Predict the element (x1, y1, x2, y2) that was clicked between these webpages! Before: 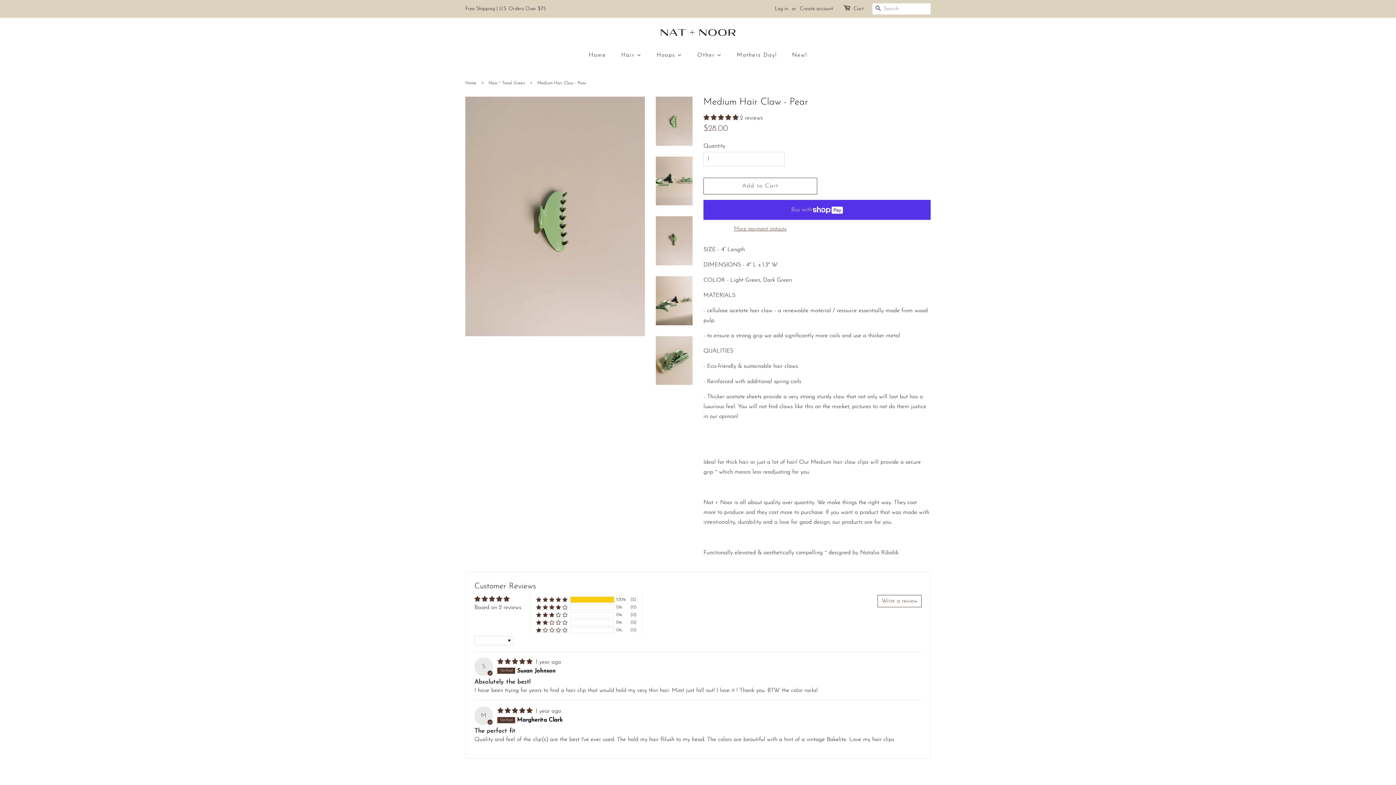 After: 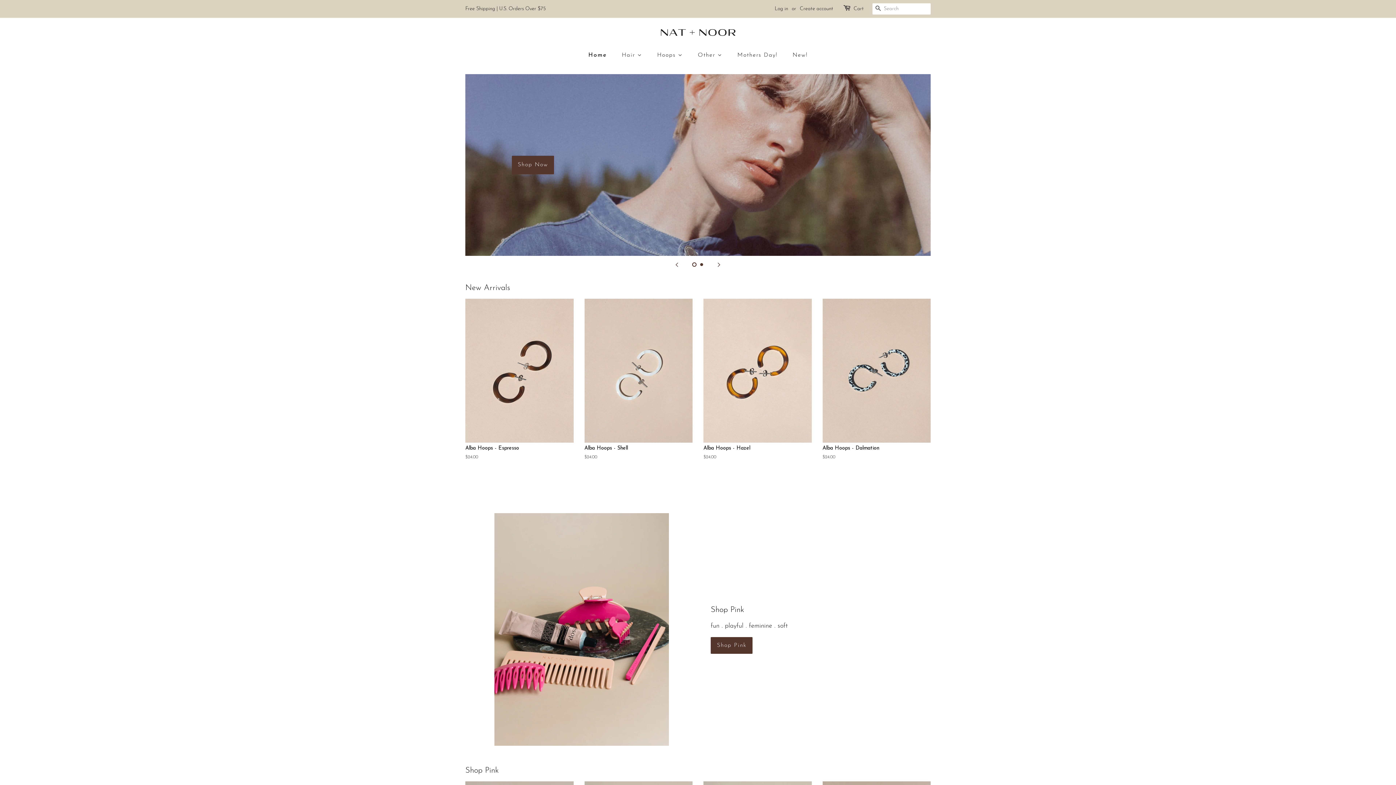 Action: bbox: (660, 28, 736, 36)